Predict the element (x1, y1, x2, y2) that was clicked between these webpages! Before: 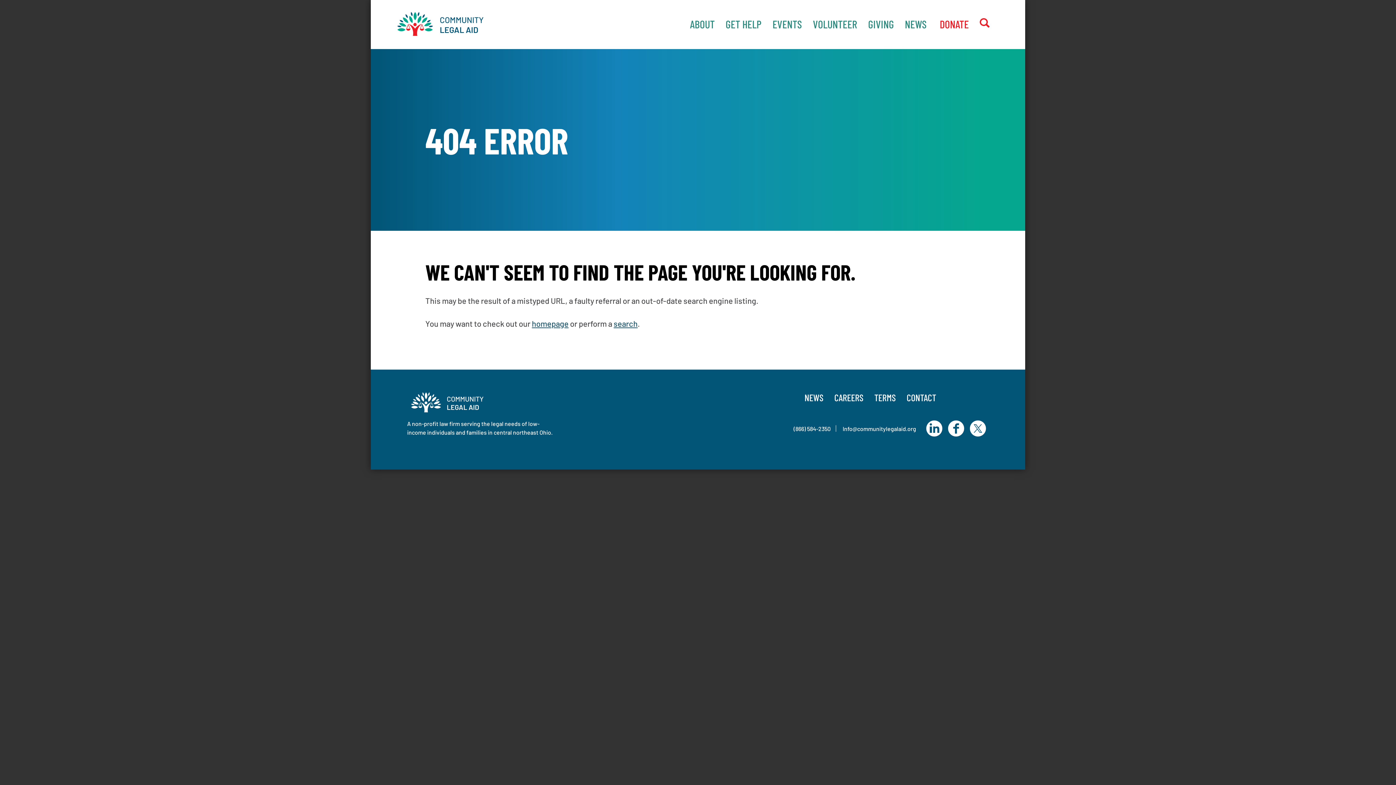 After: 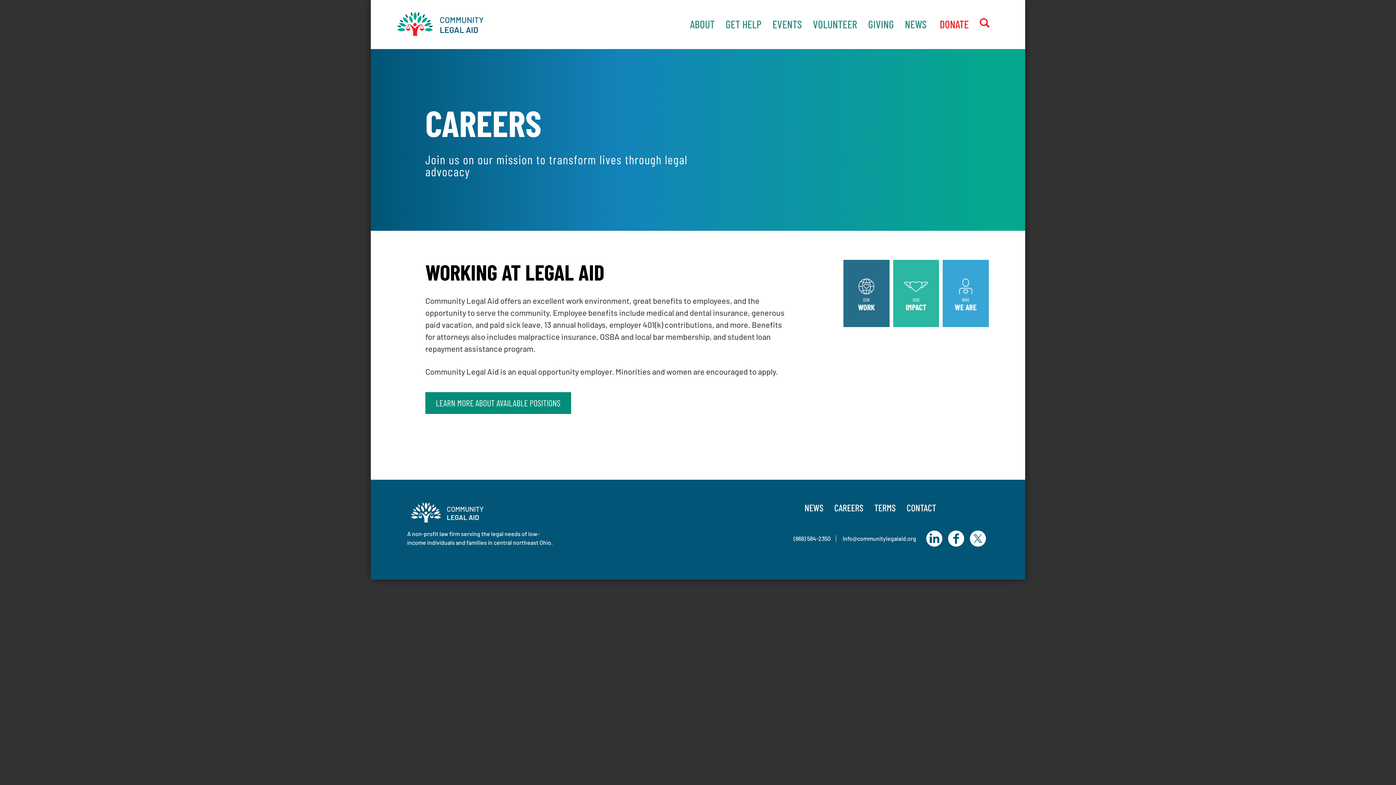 Action: label: CAREERS bbox: (834, 392, 863, 403)